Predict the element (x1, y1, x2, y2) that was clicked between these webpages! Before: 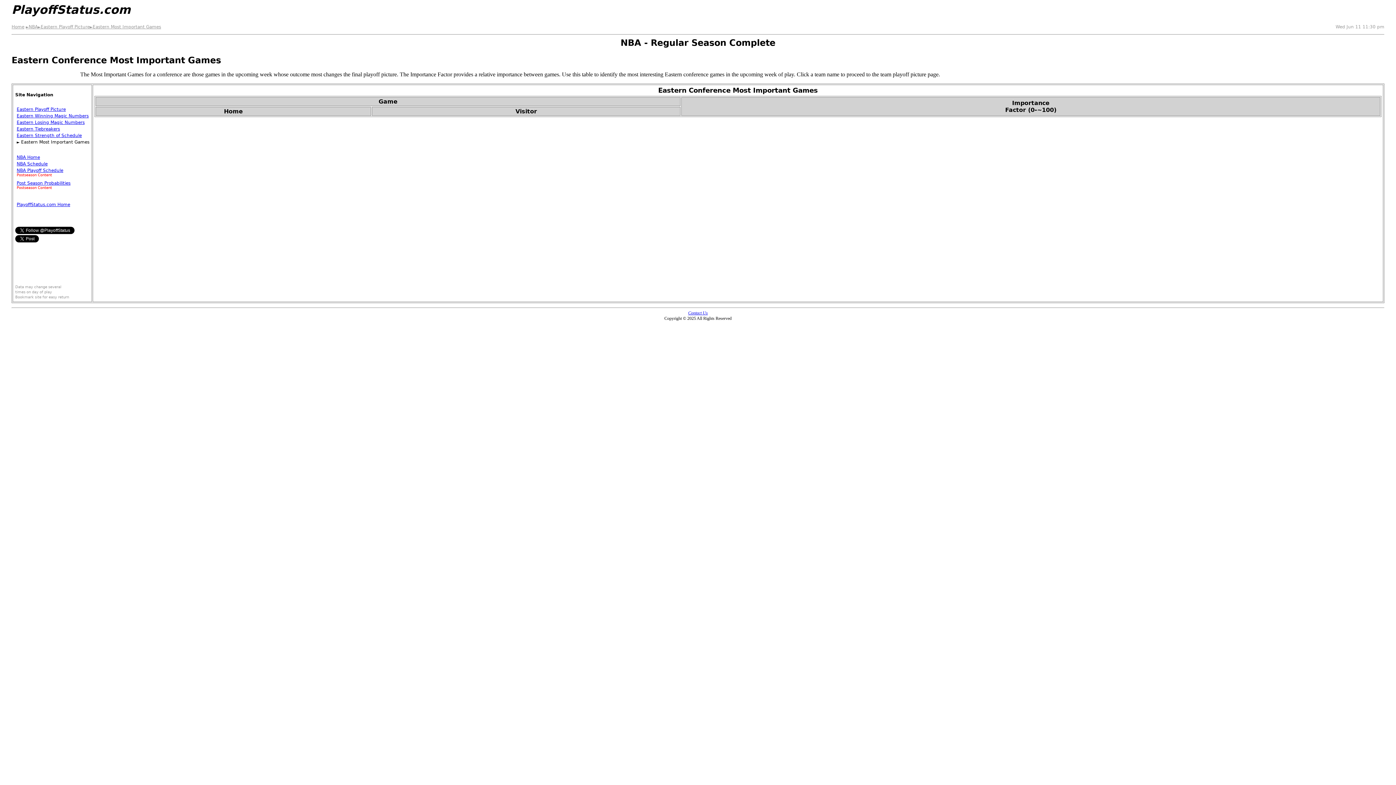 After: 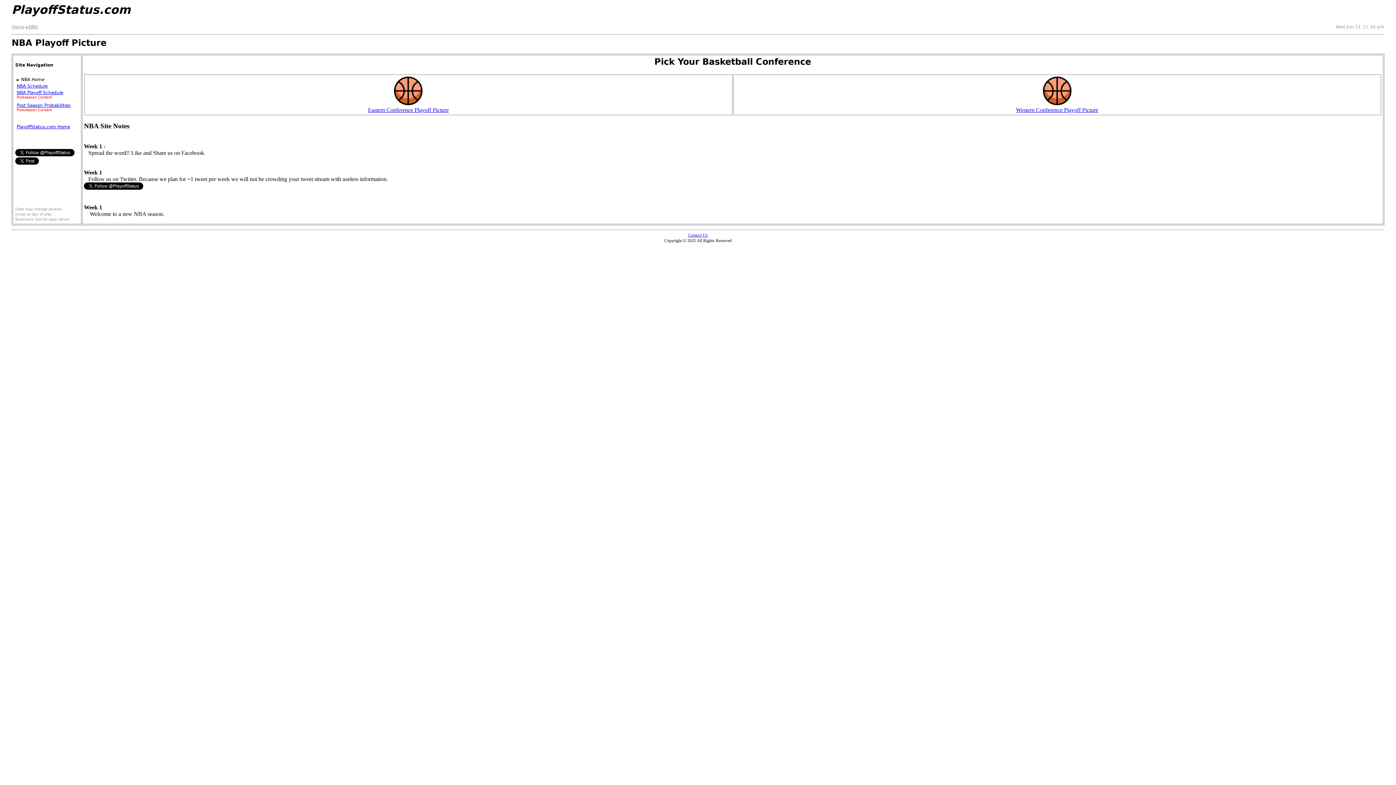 Action: label: NBA Home bbox: (16, 154, 40, 159)